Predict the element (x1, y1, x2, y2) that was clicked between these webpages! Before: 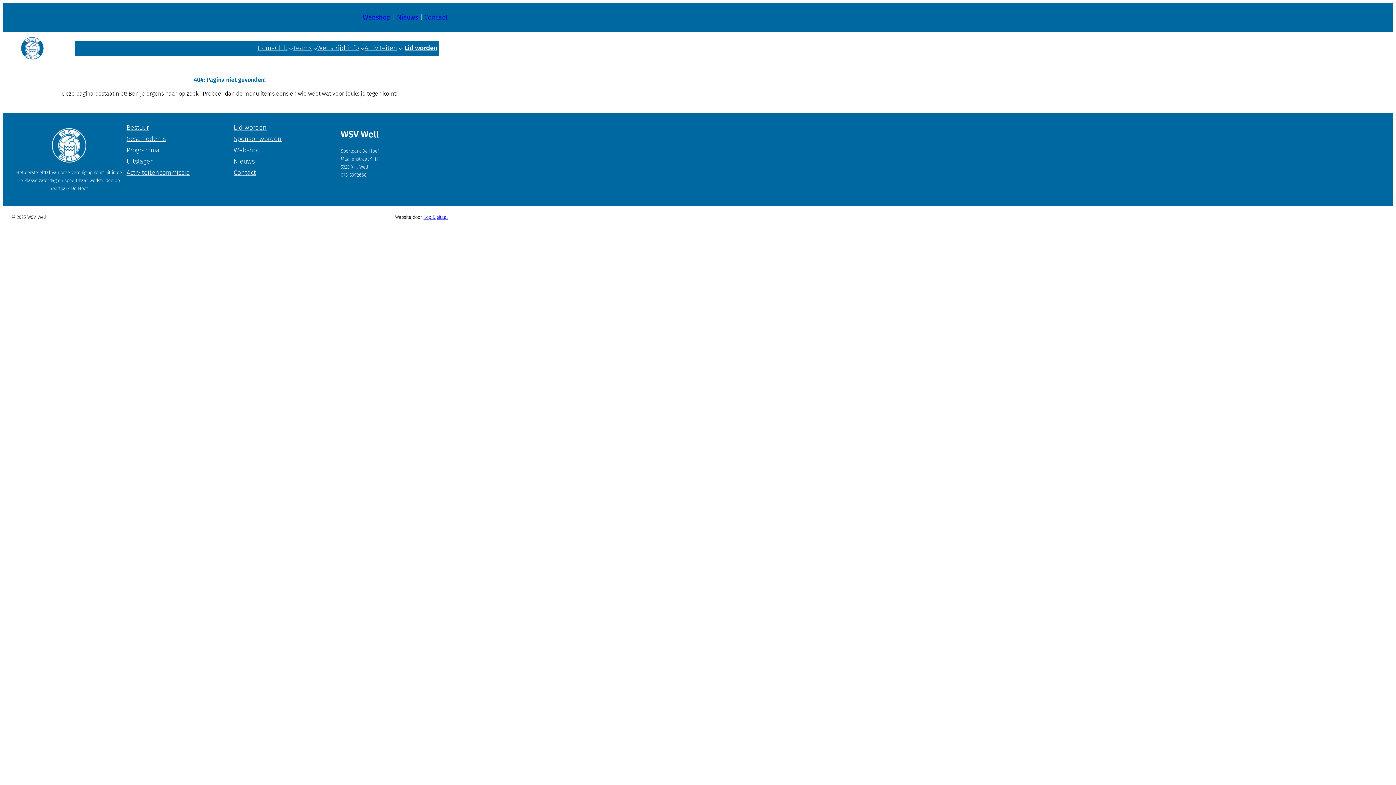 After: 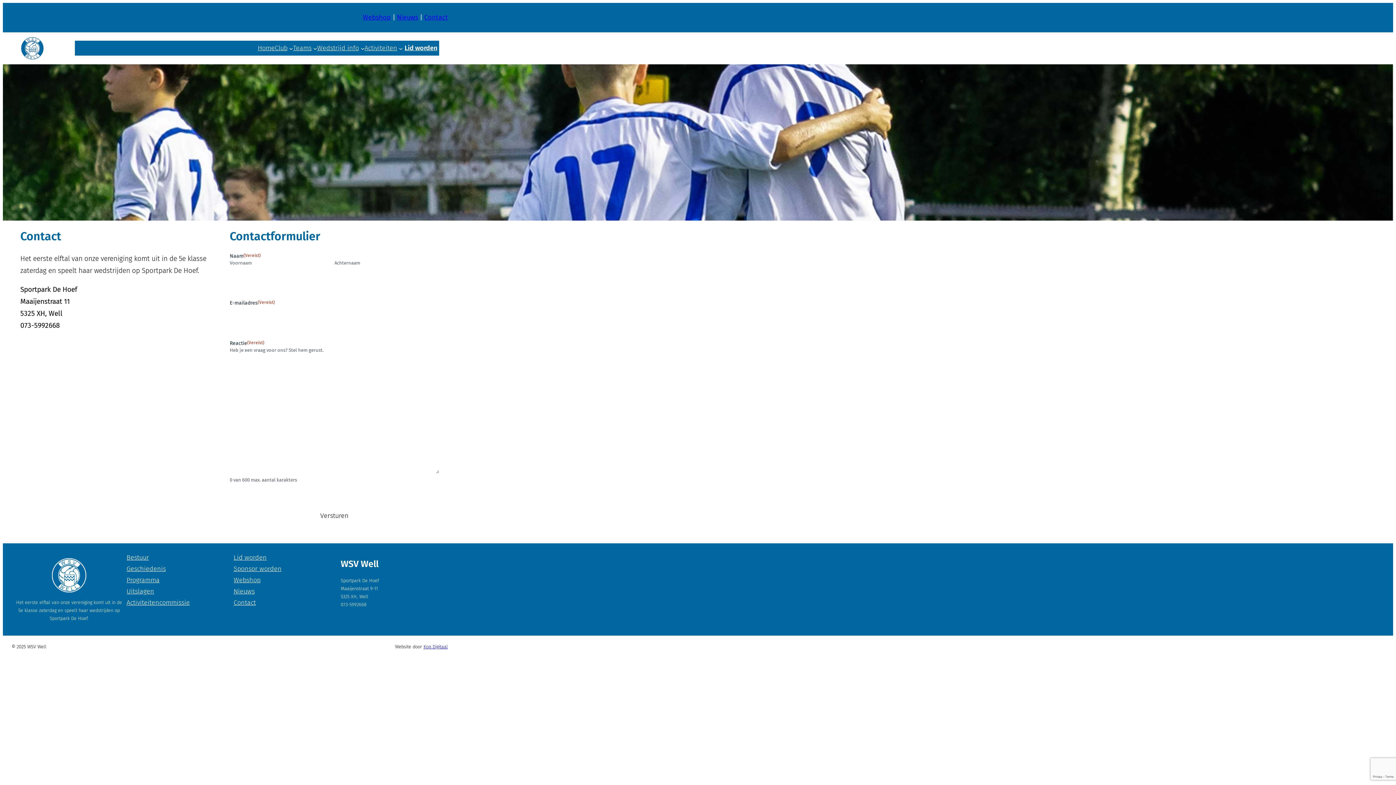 Action: label: Contact bbox: (424, 13, 448, 21)